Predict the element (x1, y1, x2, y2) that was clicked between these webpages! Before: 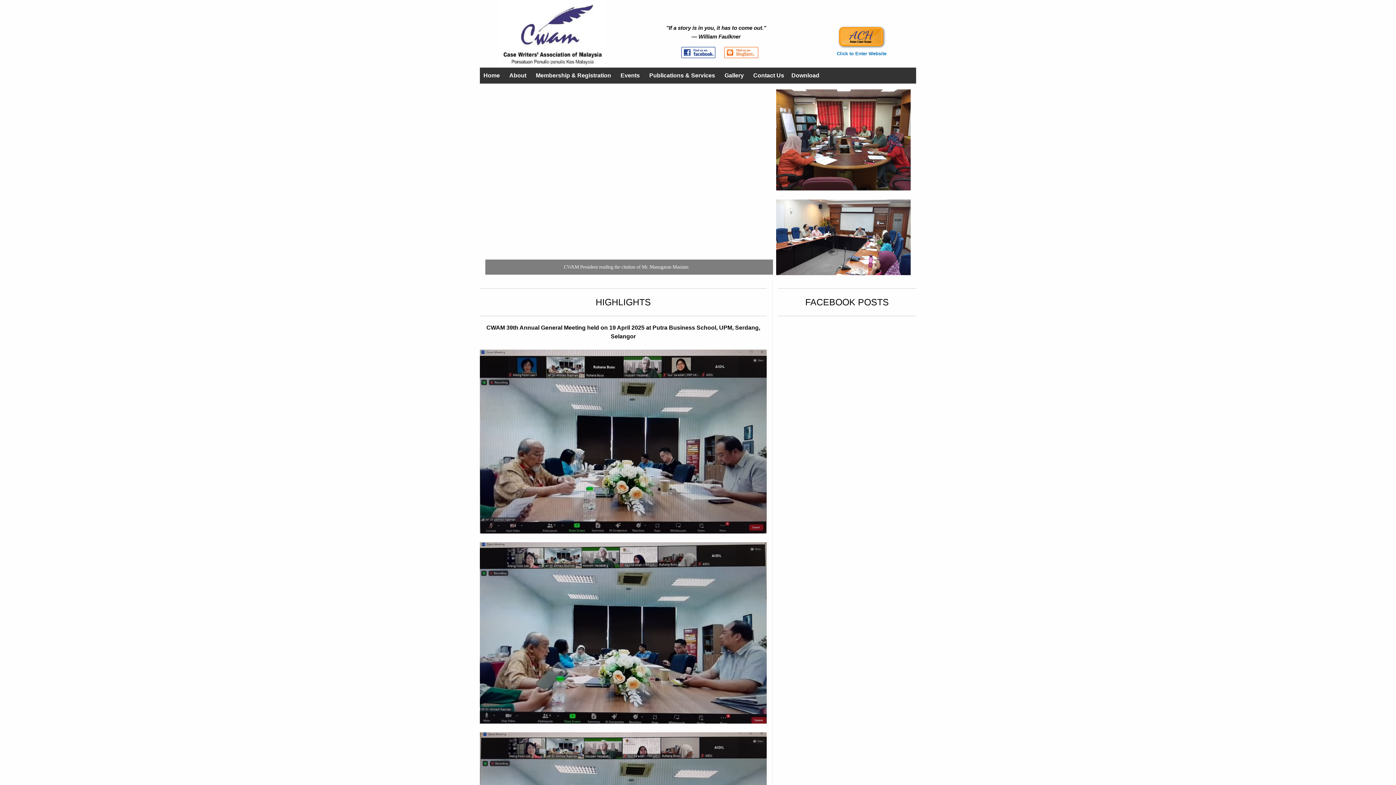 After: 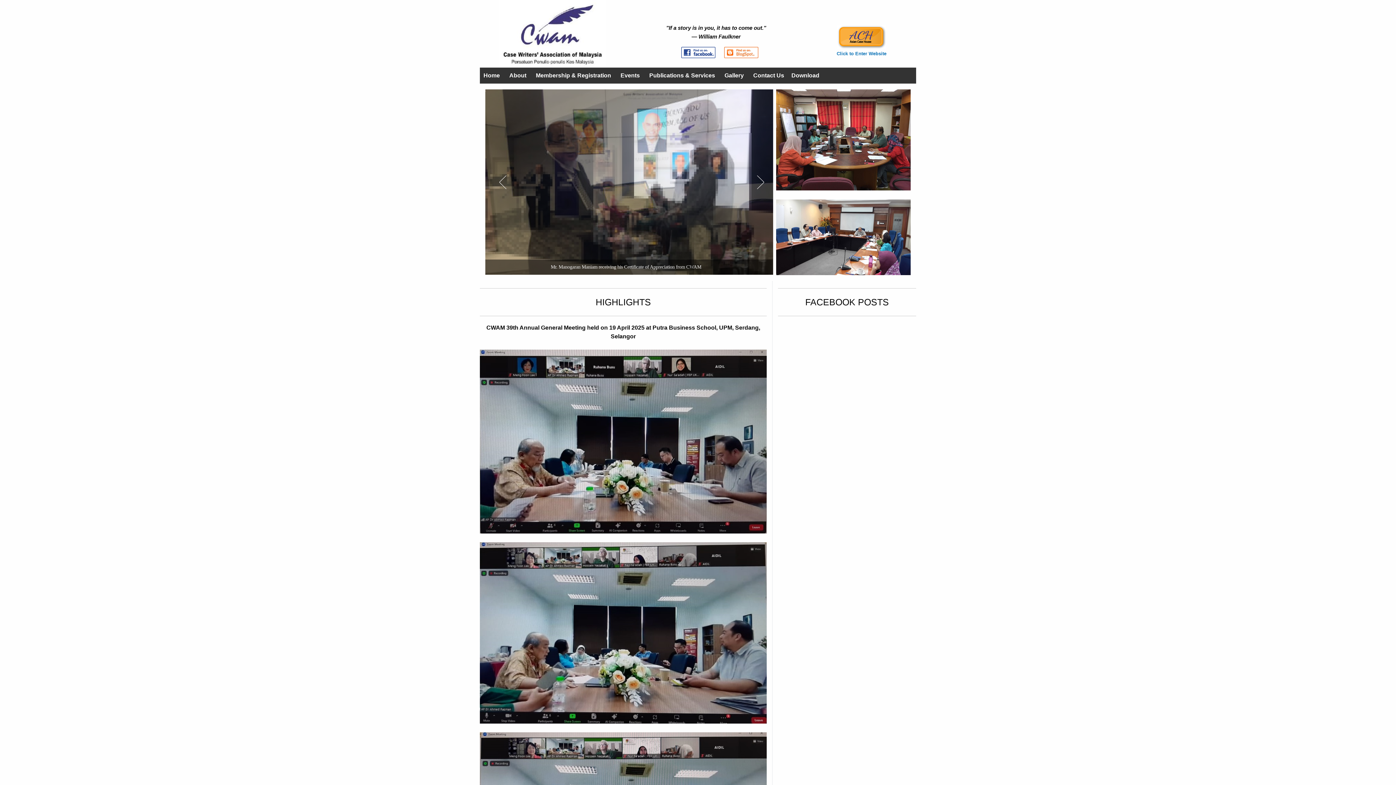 Action: bbox: (724, 49, 758, 55)